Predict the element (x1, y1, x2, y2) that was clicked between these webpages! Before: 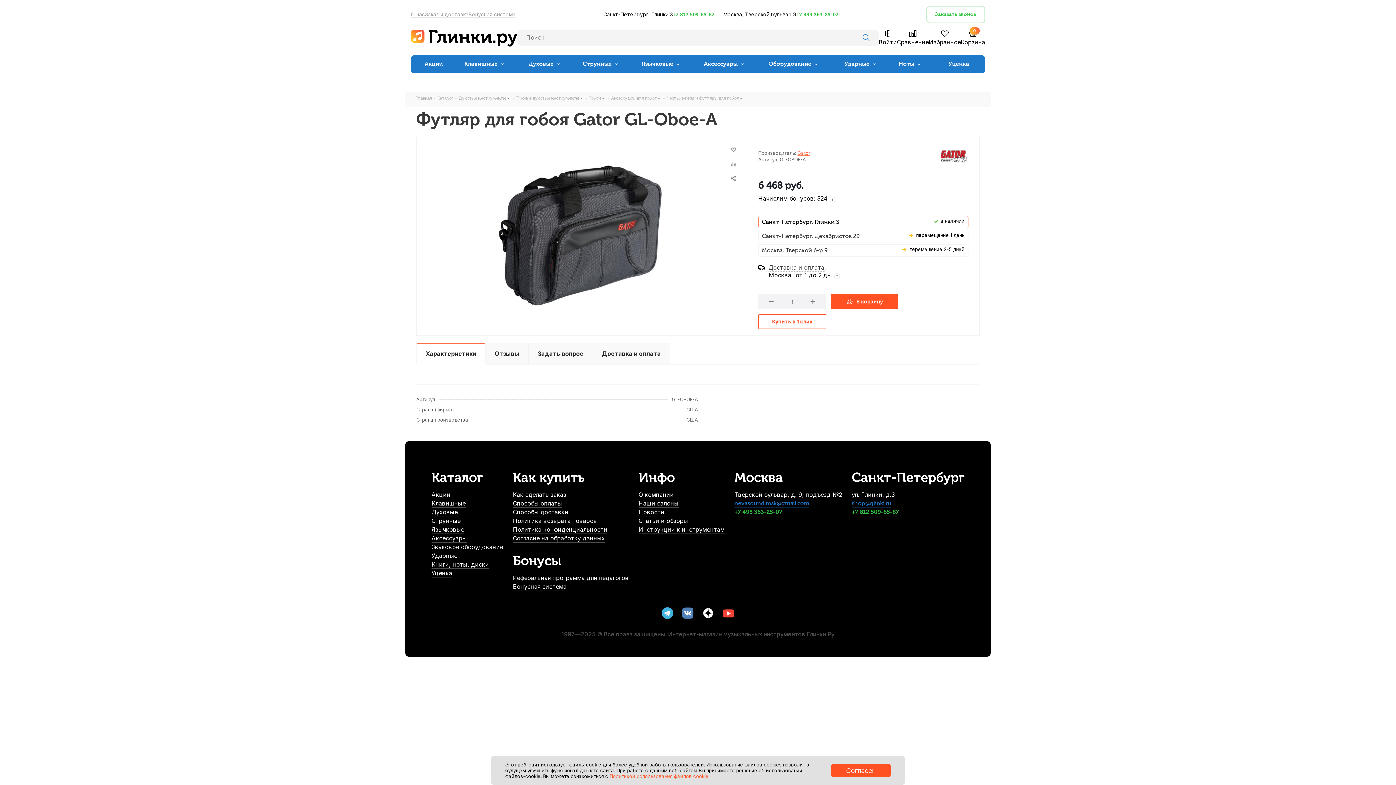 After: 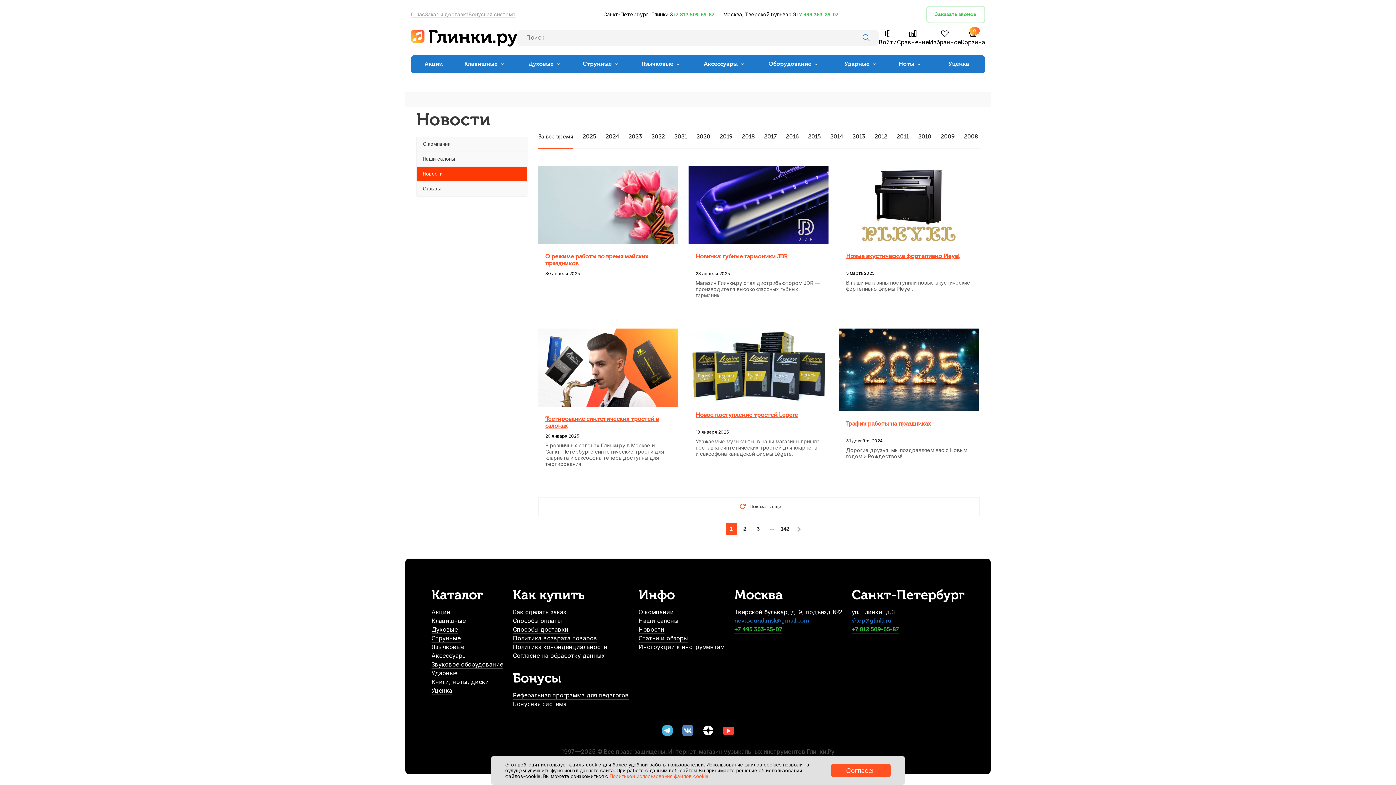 Action: label: Новости bbox: (638, 508, 664, 516)